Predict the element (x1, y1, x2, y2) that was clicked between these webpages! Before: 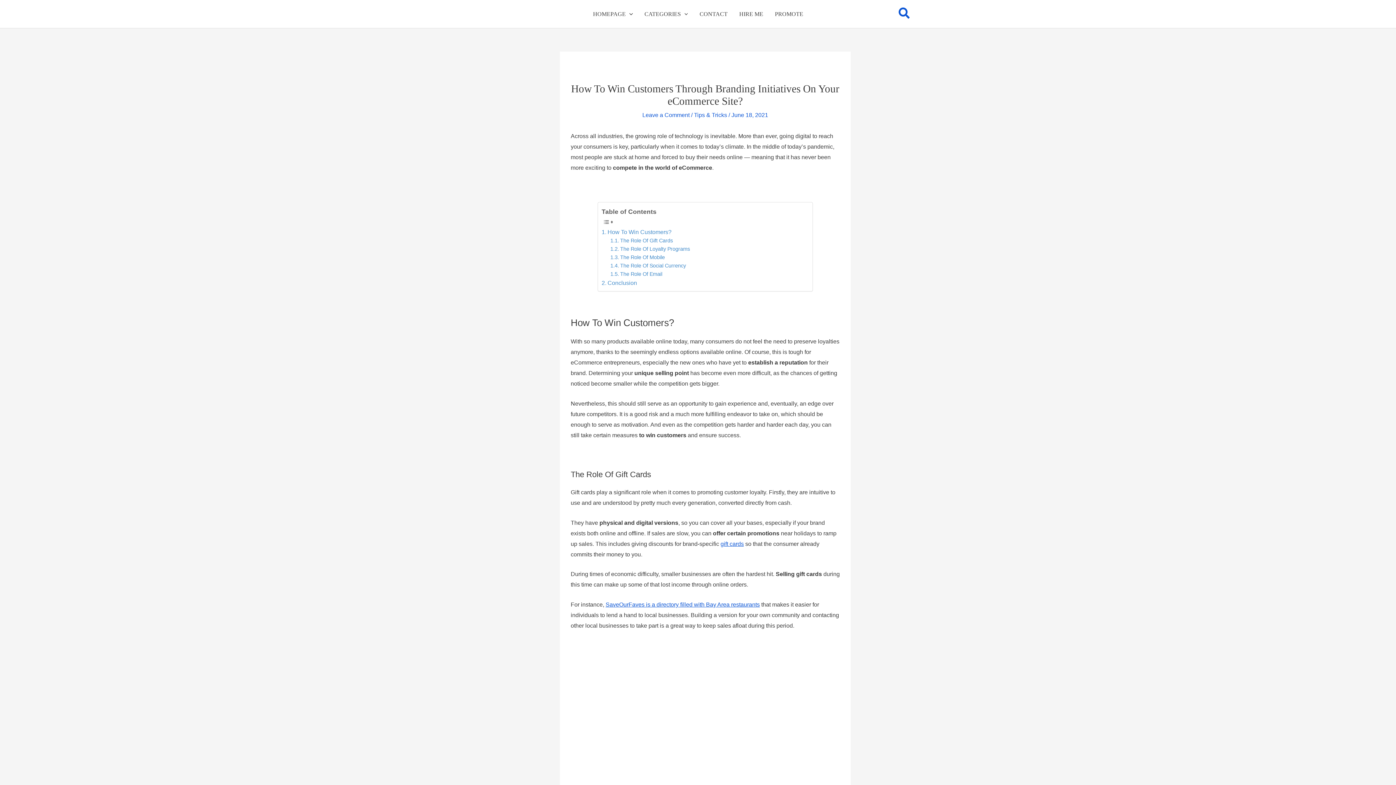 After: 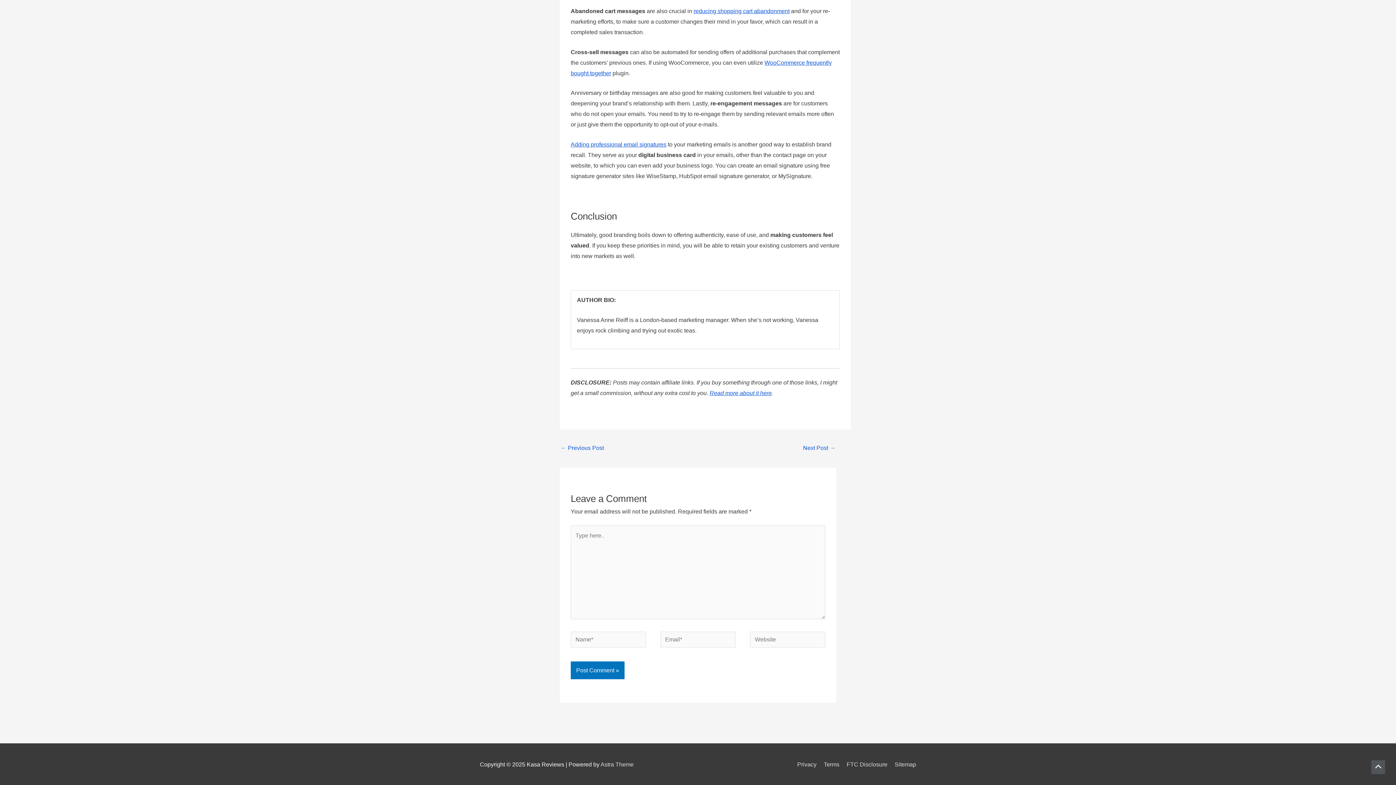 Action: label: Conclusion bbox: (601, 278, 637, 287)